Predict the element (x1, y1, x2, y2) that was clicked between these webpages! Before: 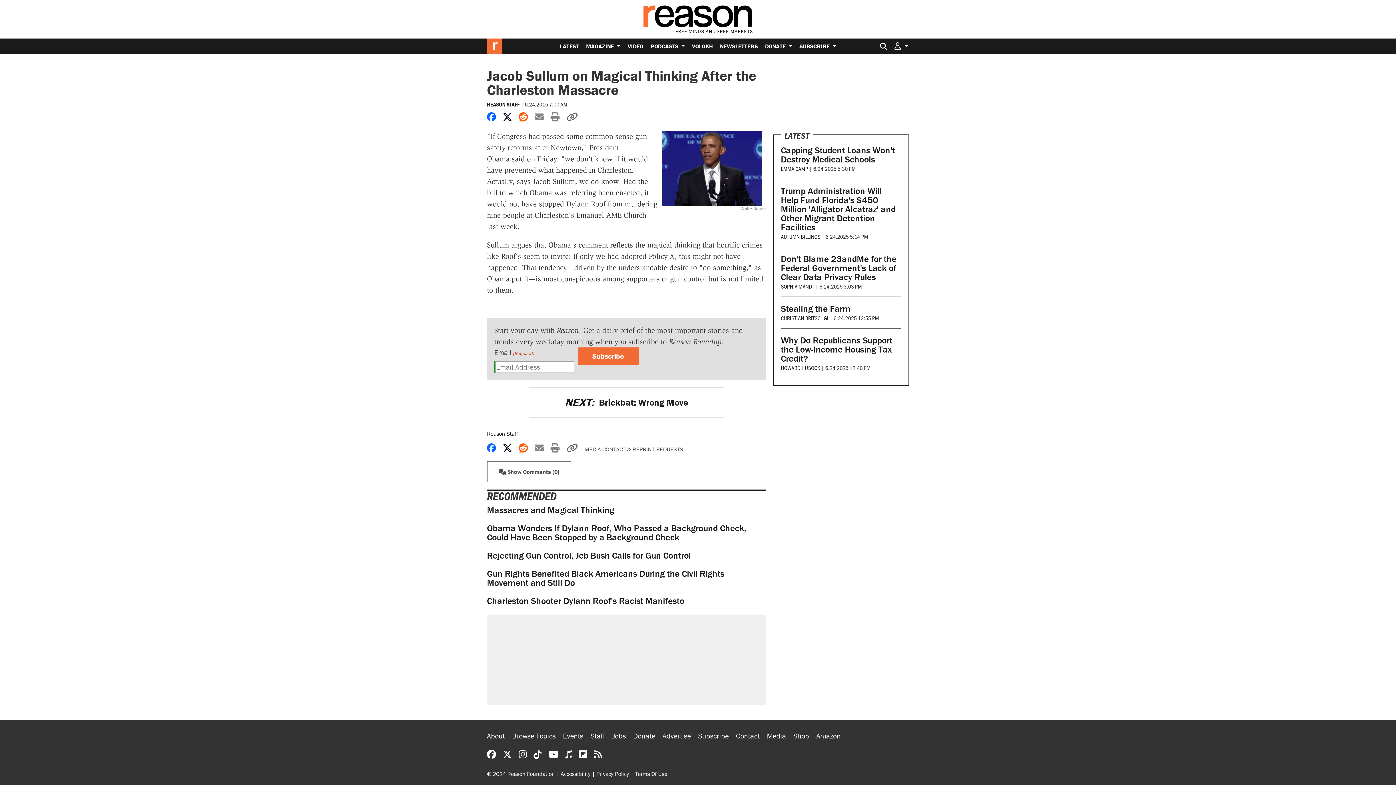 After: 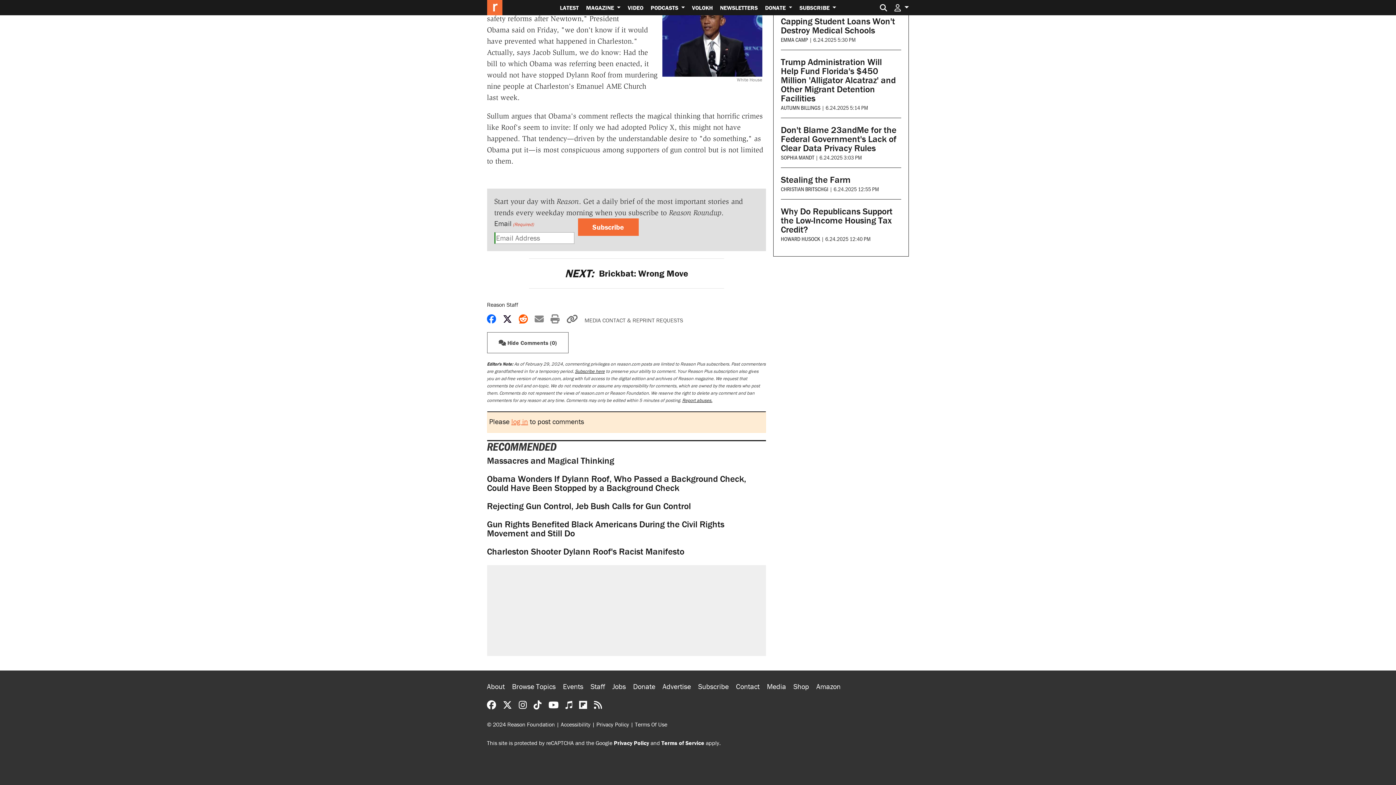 Action: bbox: (487, 461, 571, 482) label:  Show Comments (0)